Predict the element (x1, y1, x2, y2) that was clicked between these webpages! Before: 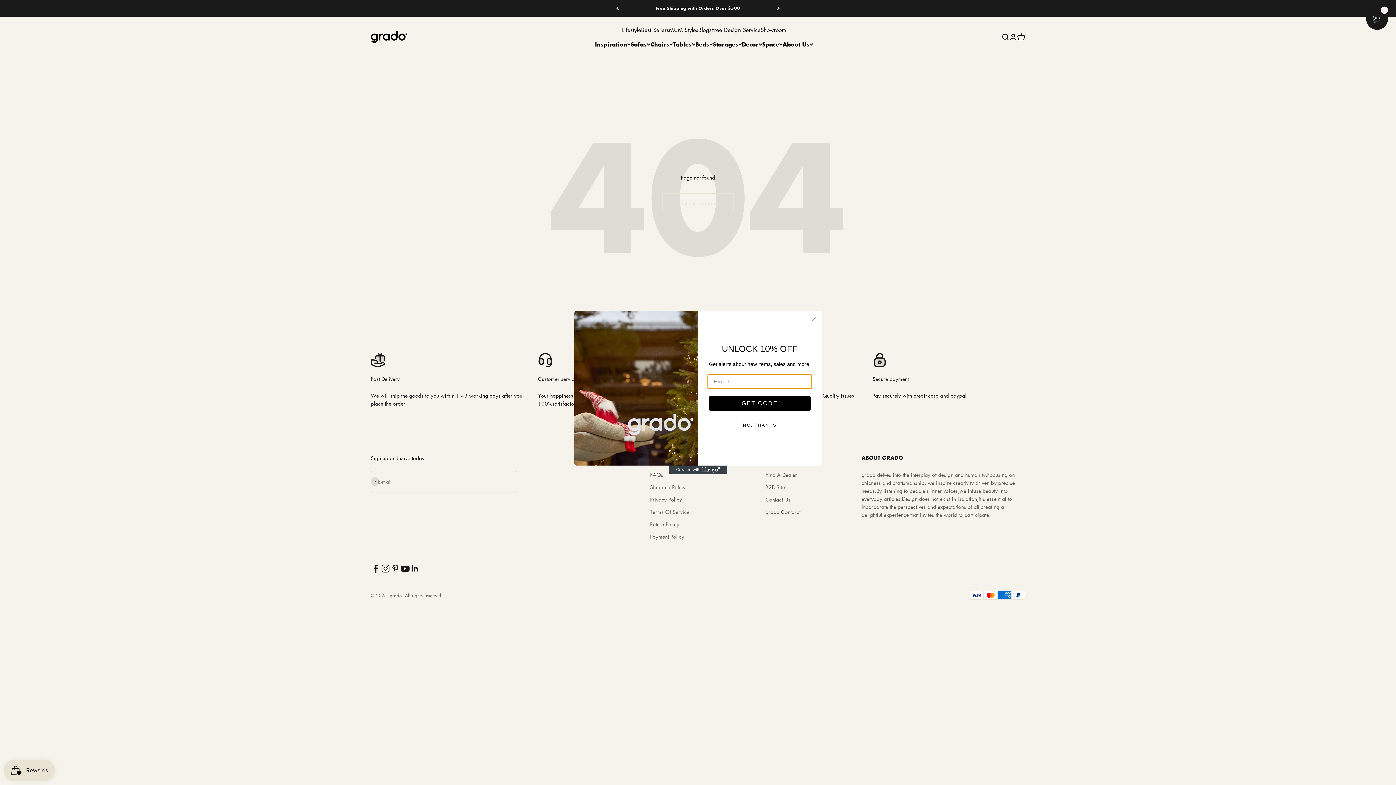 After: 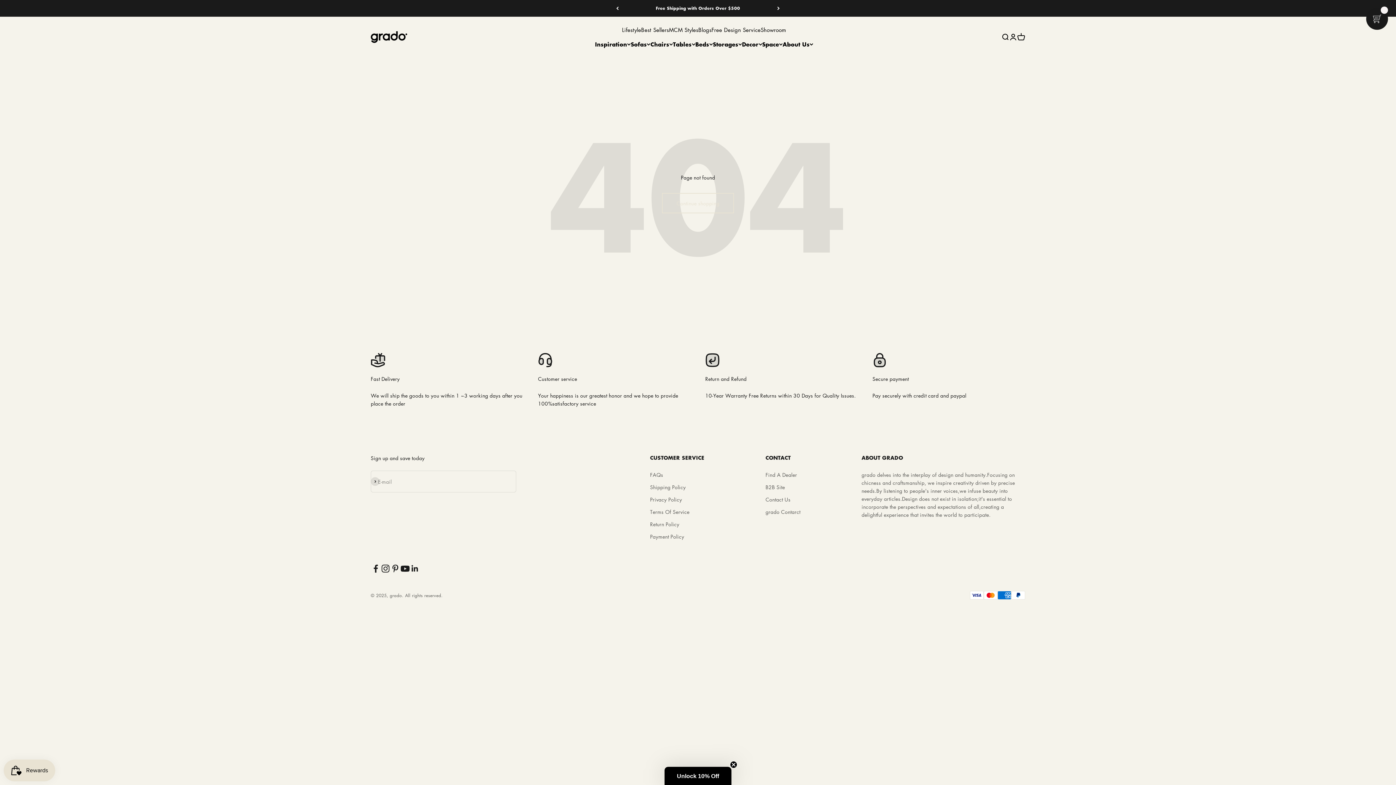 Action: label: Close dialog bbox: (809, 314, 818, 323)